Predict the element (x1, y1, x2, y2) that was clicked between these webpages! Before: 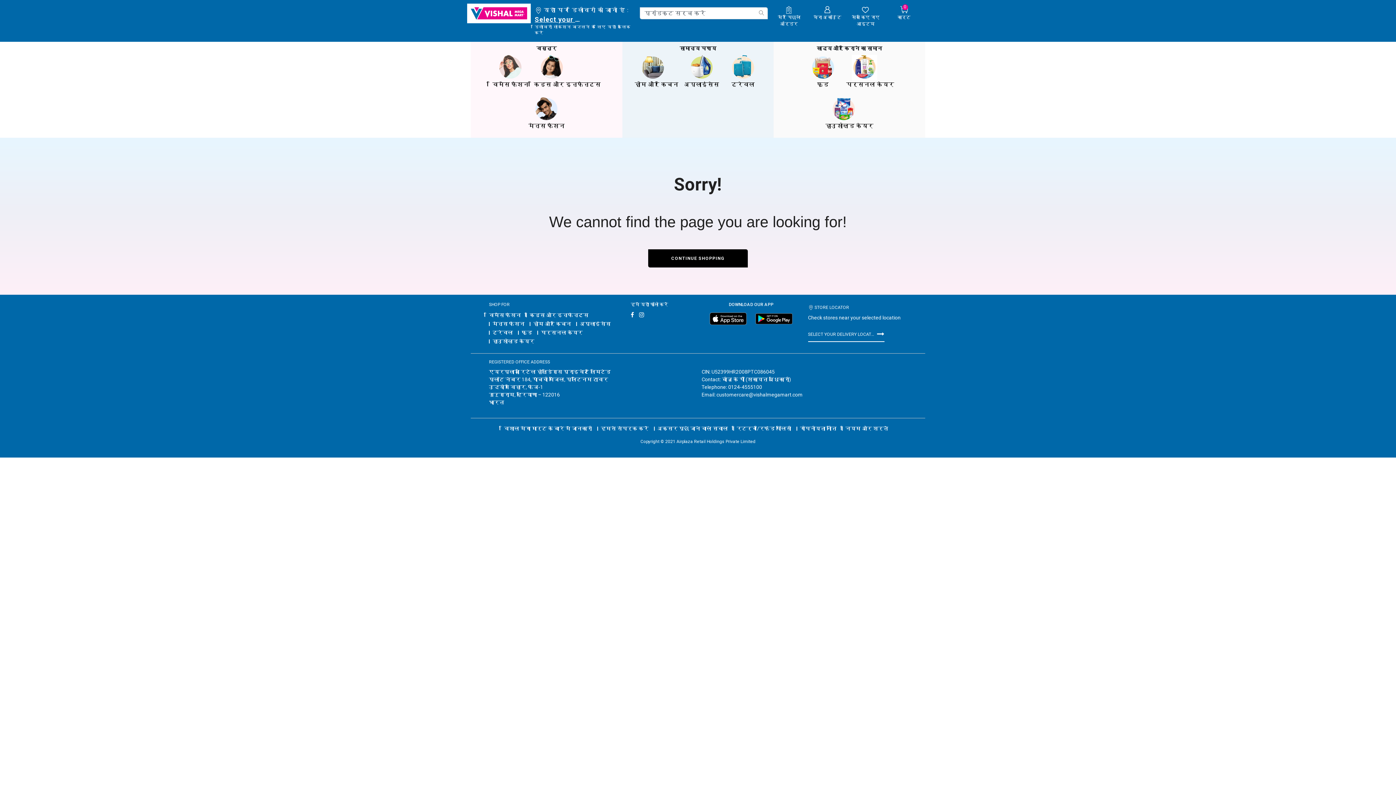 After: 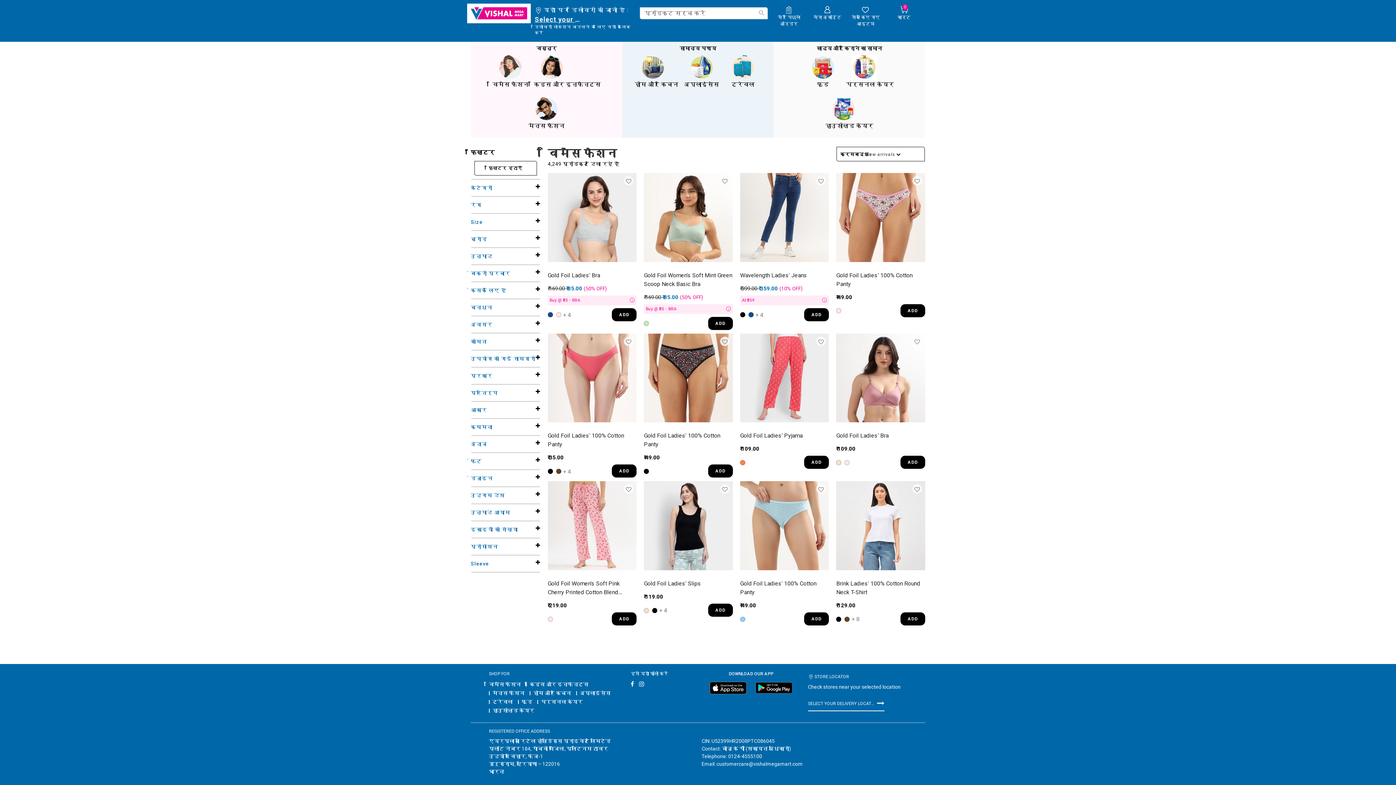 Action: label: विमेंस फैशन bbox: (490, 54, 530, 89)